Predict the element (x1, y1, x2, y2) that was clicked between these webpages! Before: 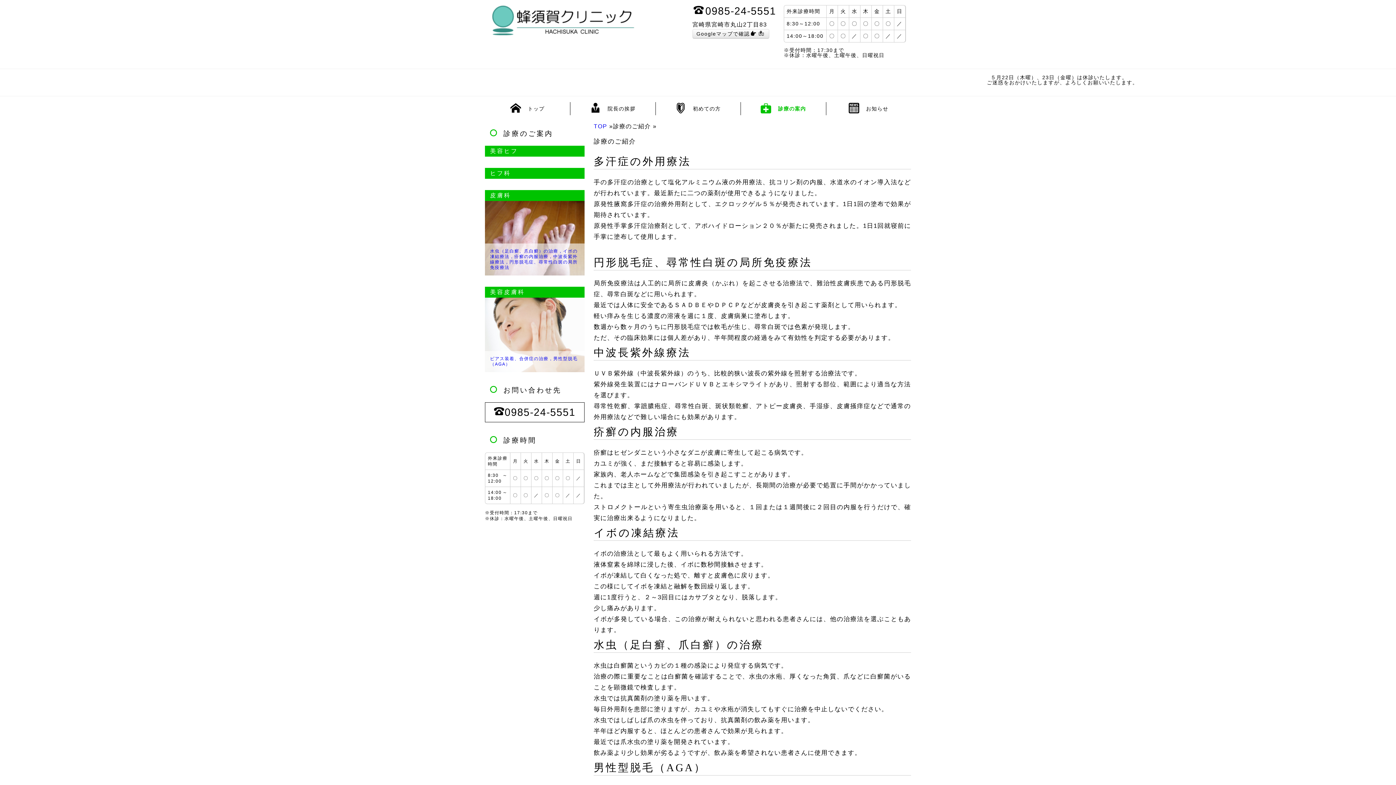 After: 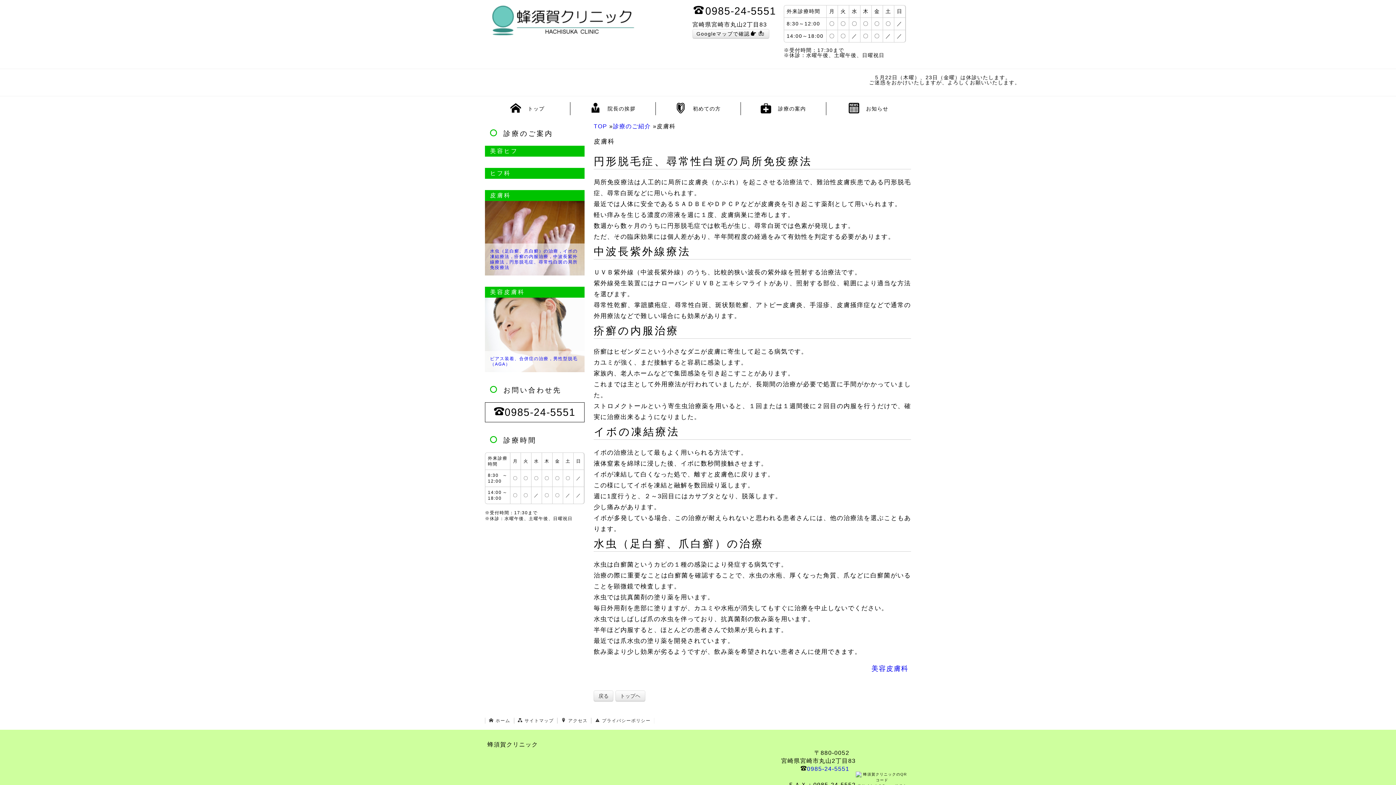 Action: label: 水虫（足白癬、爪白癬）の治療 , イボの凍結療法 , 疥癬の内服治療 , 中波長紫外線療法 , 円形脱毛症、尋常性白斑の局所免疫療法 bbox: (485, 200, 584, 275)